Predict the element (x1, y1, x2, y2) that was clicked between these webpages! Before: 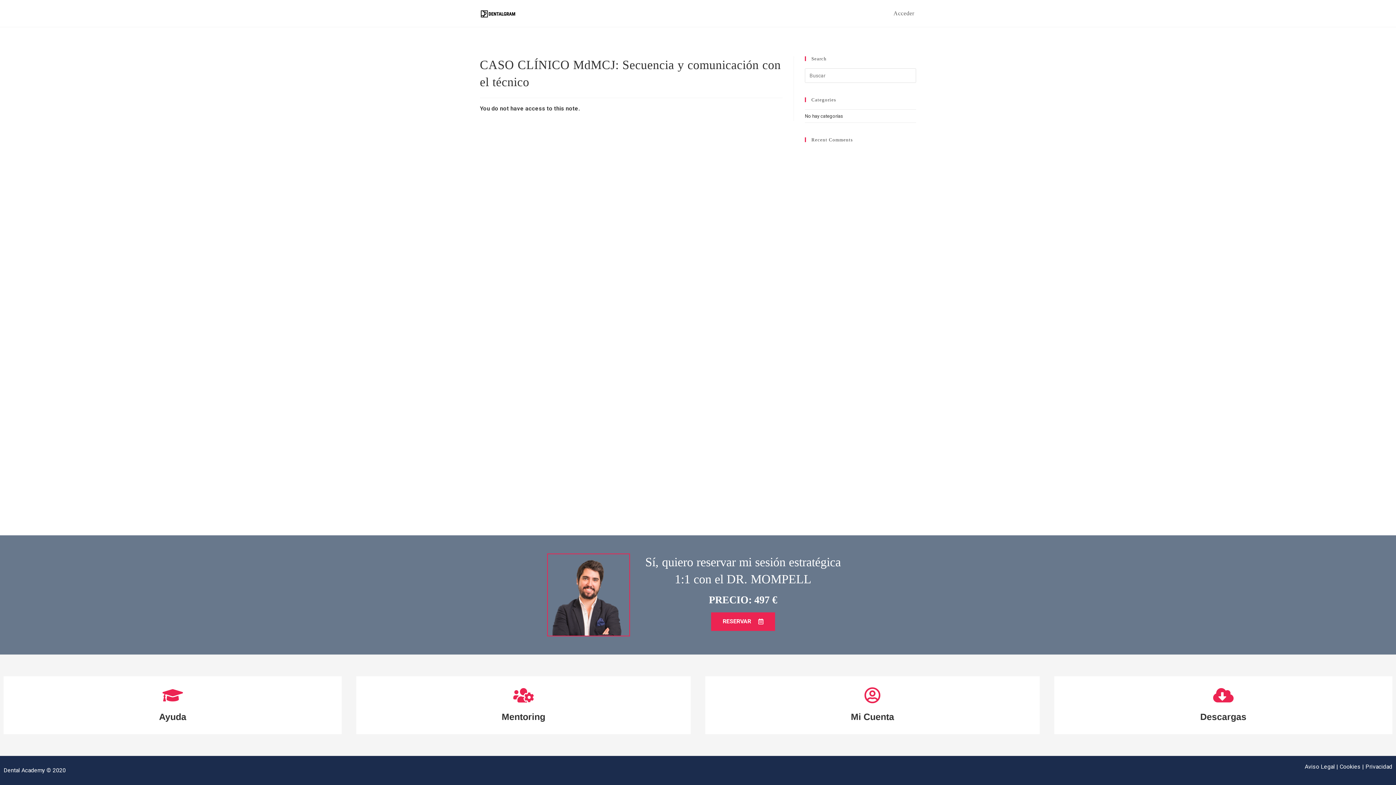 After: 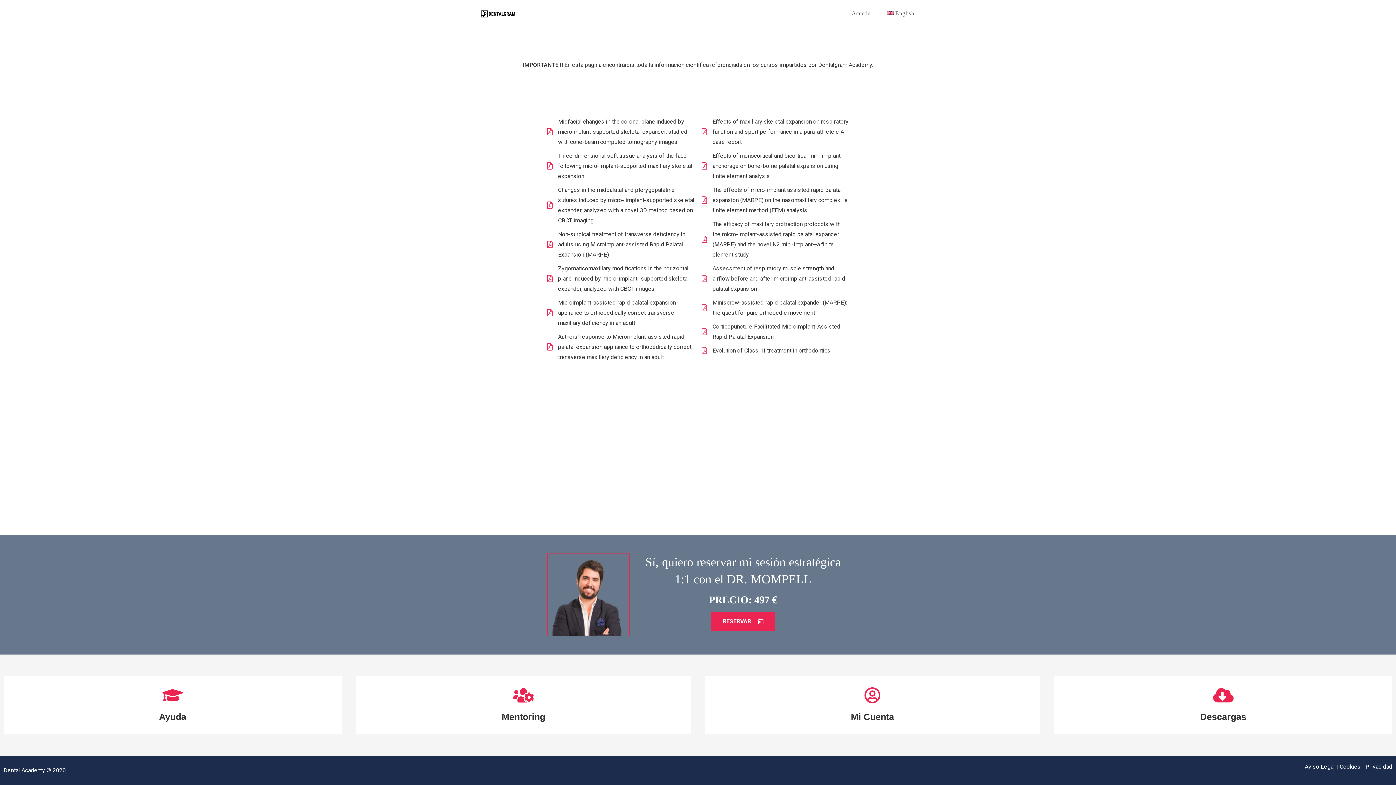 Action: bbox: (1215, 687, 1231, 704)